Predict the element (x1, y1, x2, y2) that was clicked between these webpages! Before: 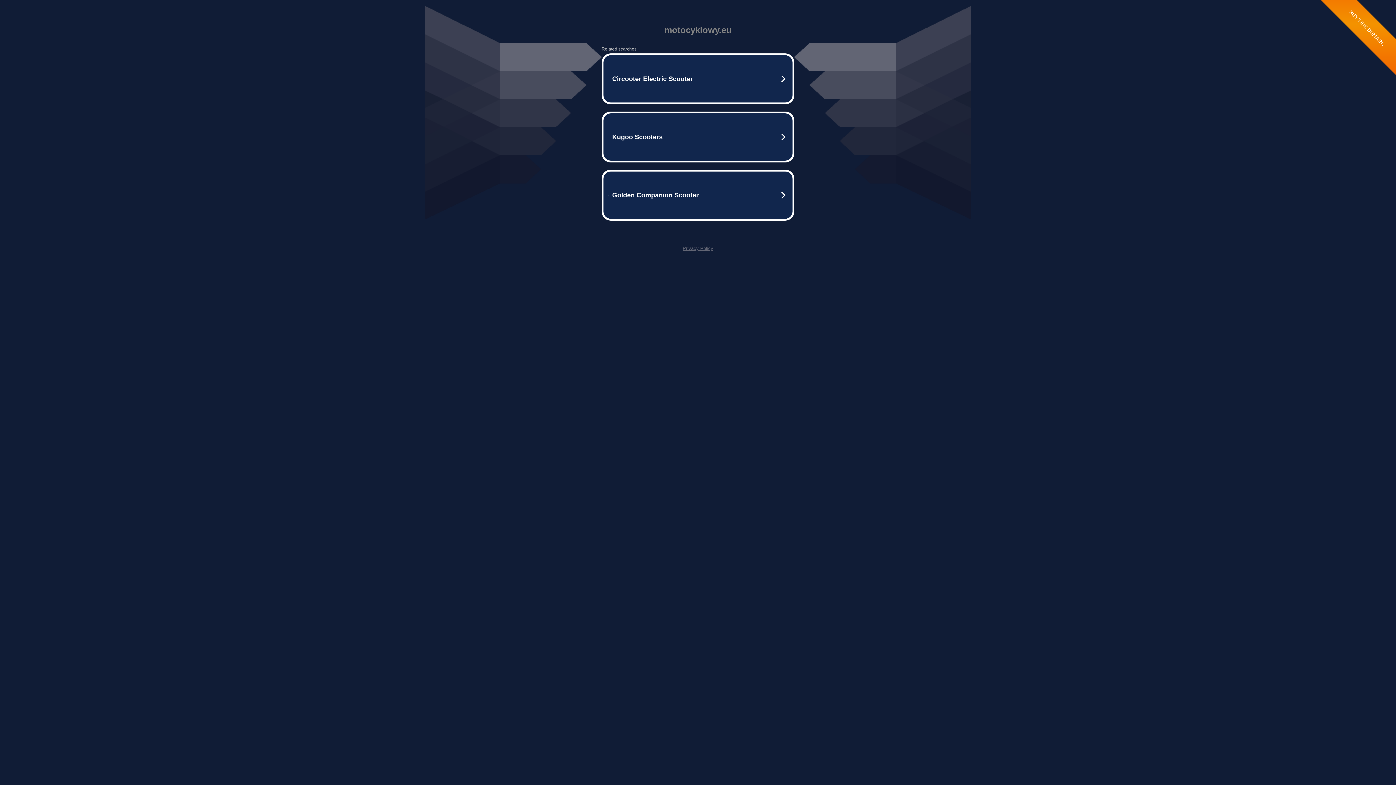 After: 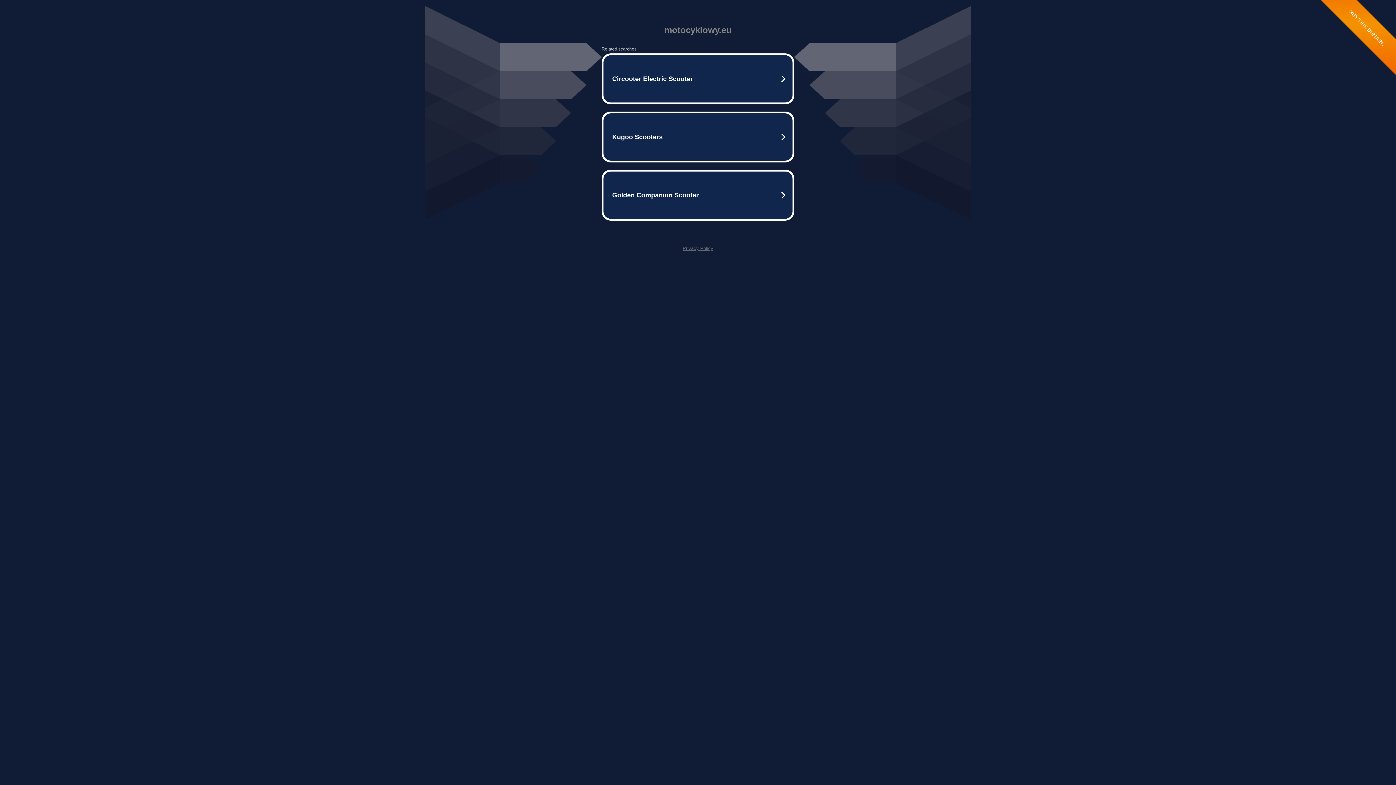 Action: label: Privacy Policy bbox: (682, 245, 713, 251)